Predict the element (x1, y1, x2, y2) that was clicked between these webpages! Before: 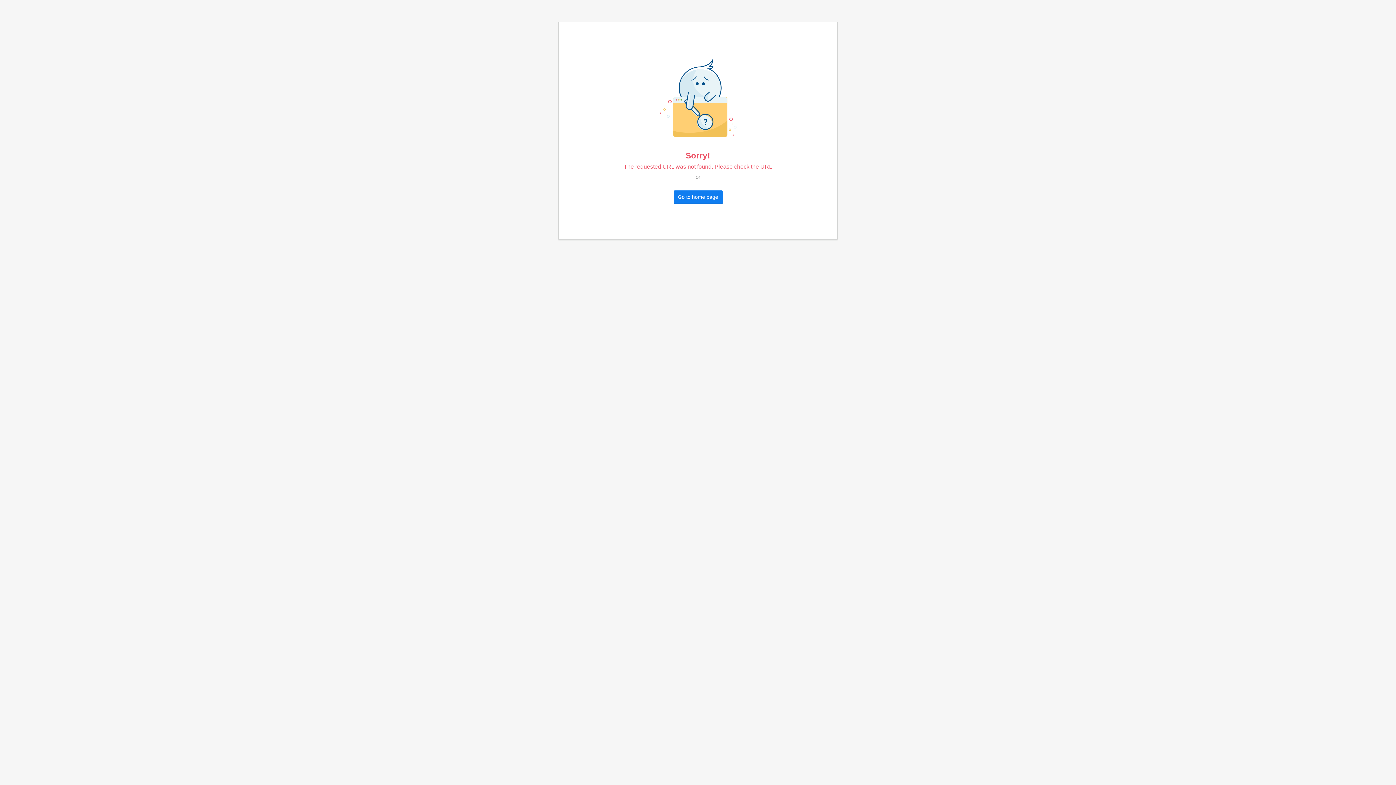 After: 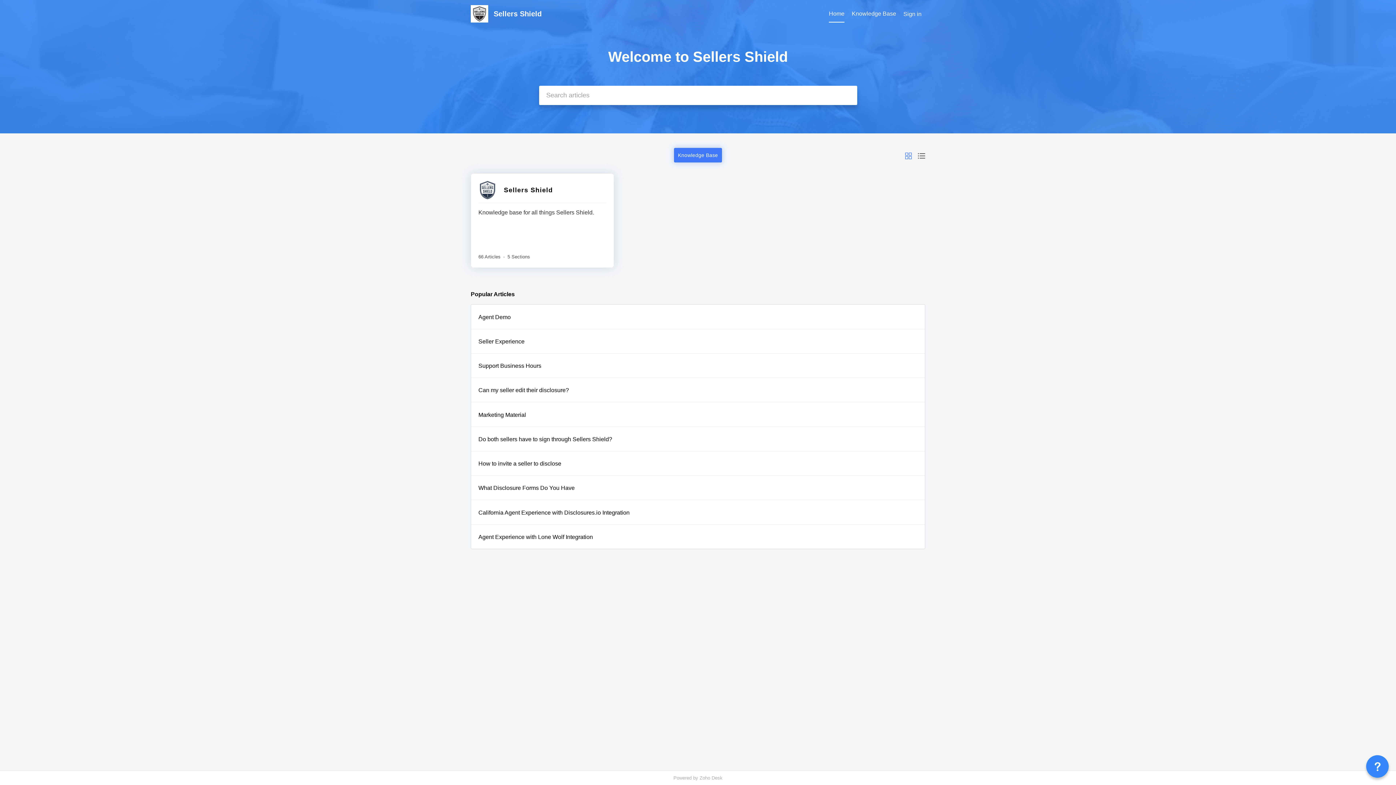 Action: label: Go to home page bbox: (673, 190, 722, 203)